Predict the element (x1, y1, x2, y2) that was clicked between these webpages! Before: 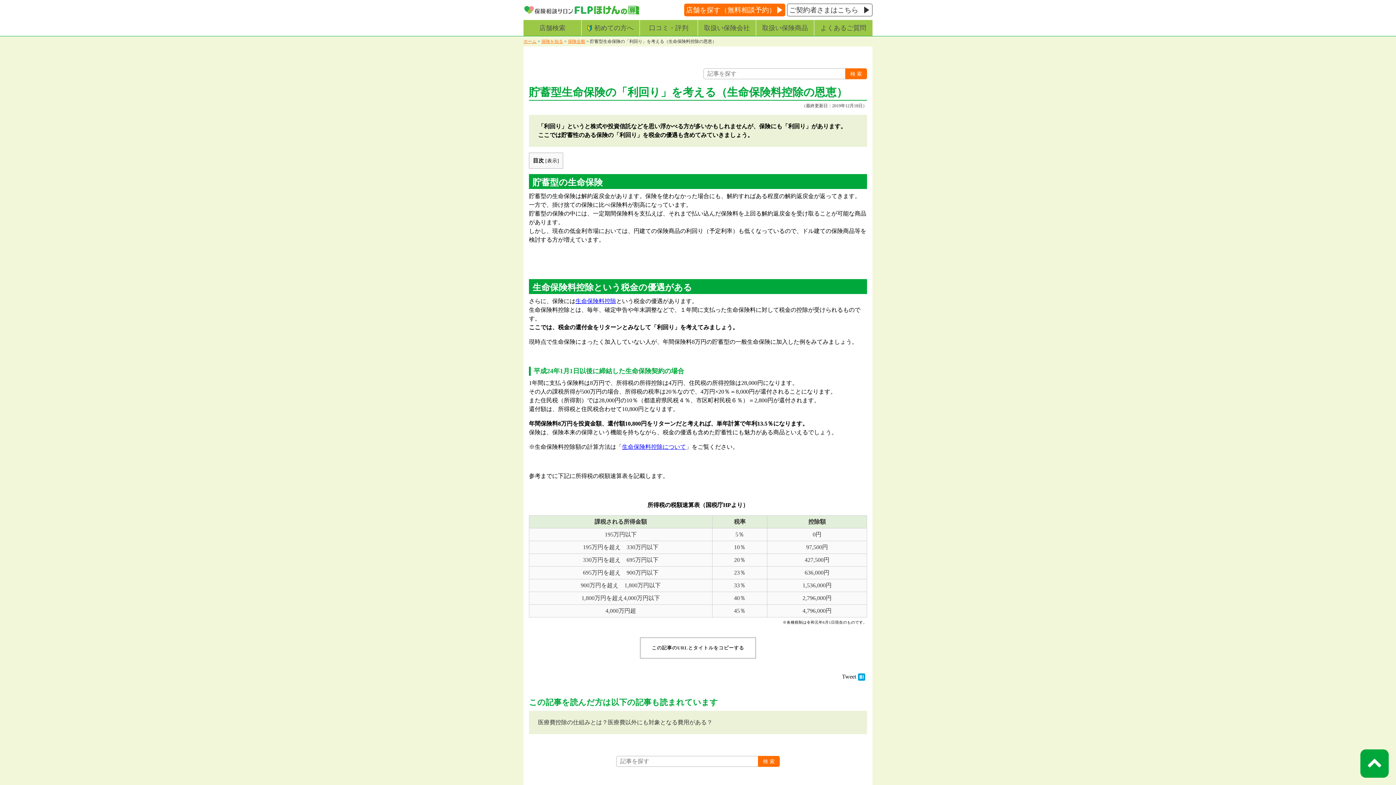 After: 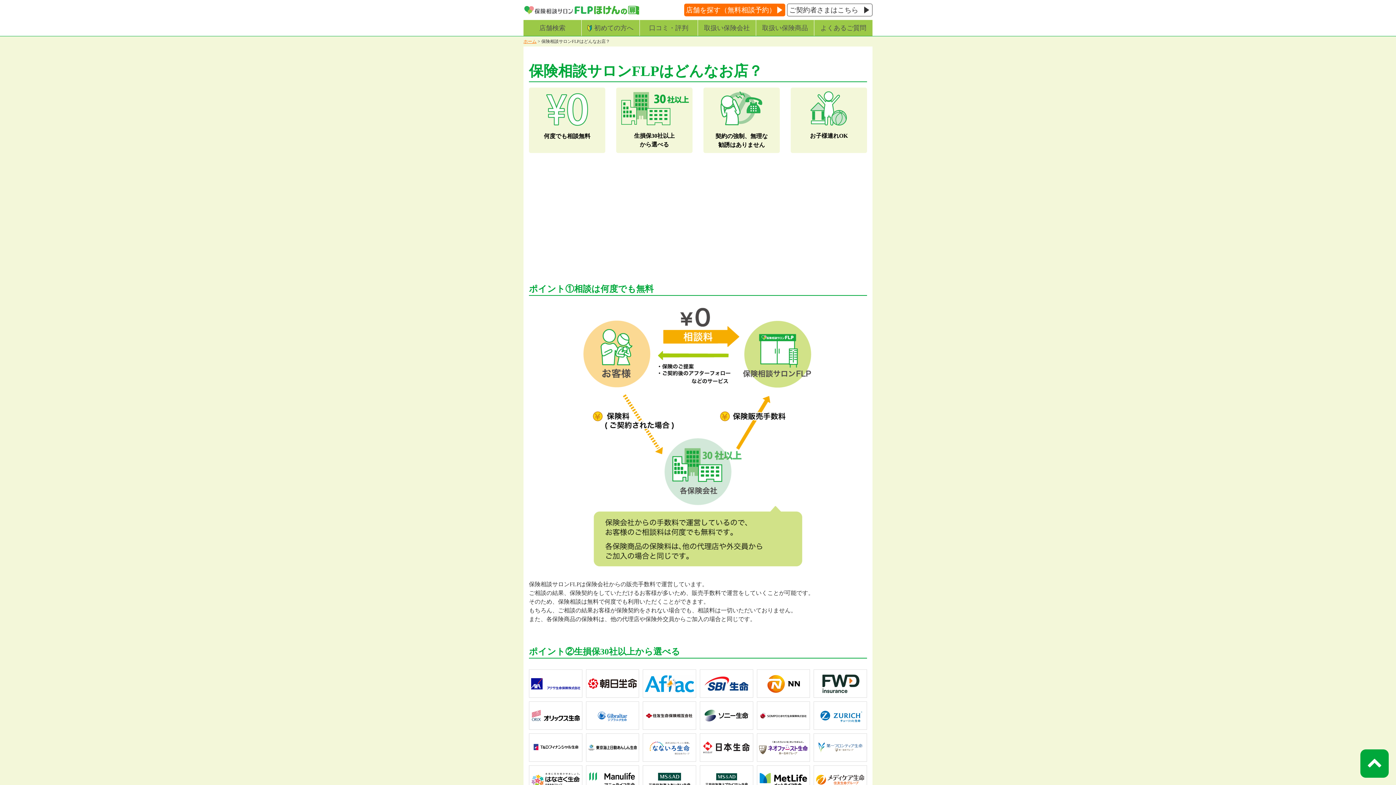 Action: label: 初めての方へ bbox: (581, 20, 639, 36)